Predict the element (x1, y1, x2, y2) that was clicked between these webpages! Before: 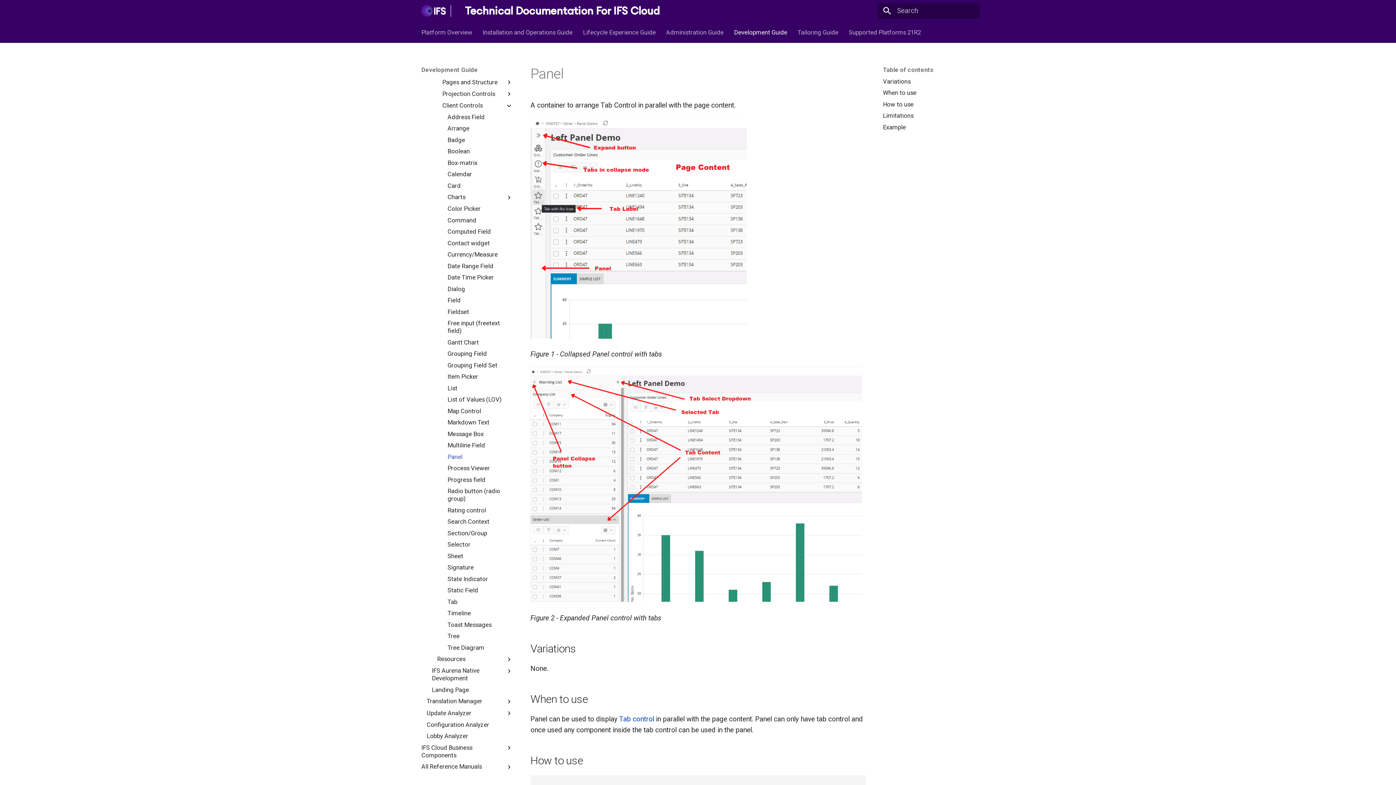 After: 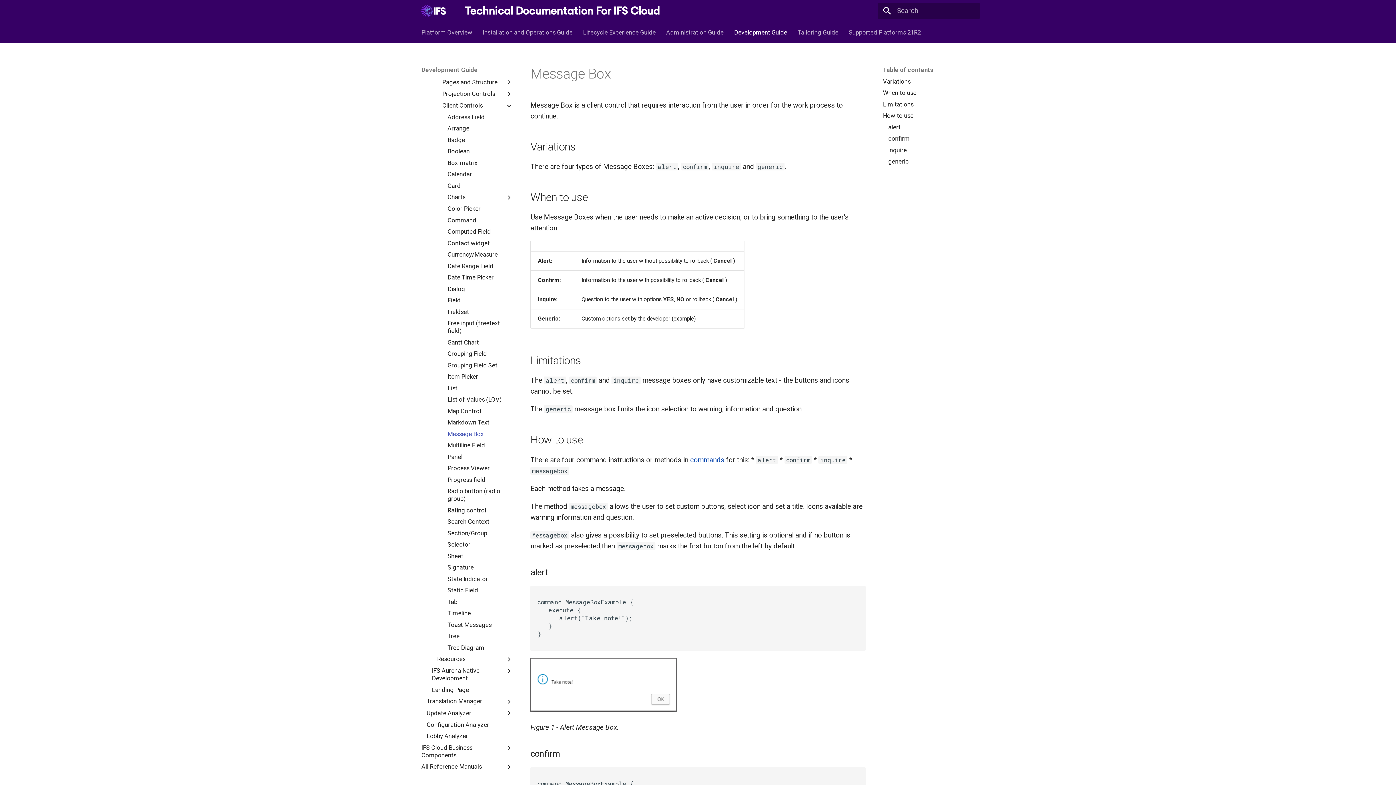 Action: bbox: (447, 430, 513, 438) label: Message Box